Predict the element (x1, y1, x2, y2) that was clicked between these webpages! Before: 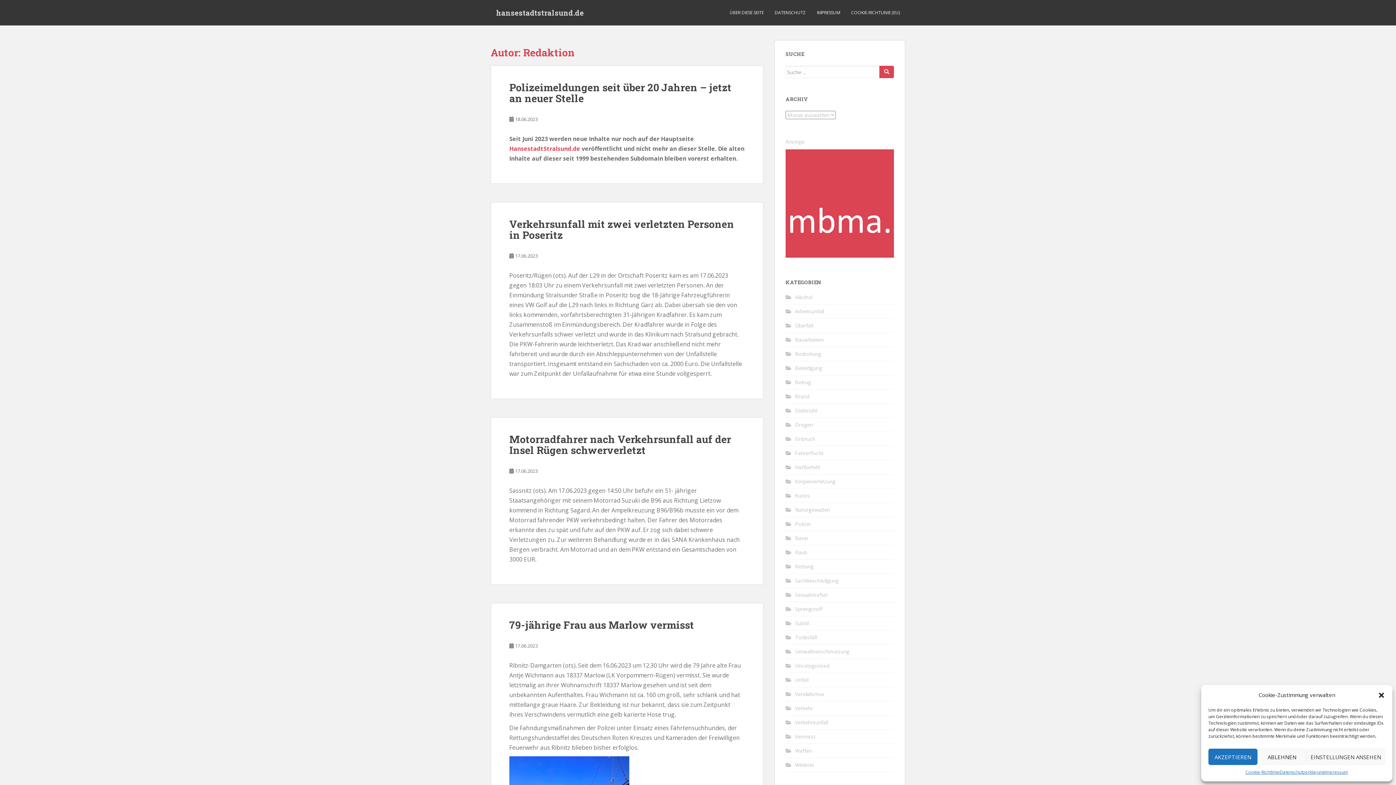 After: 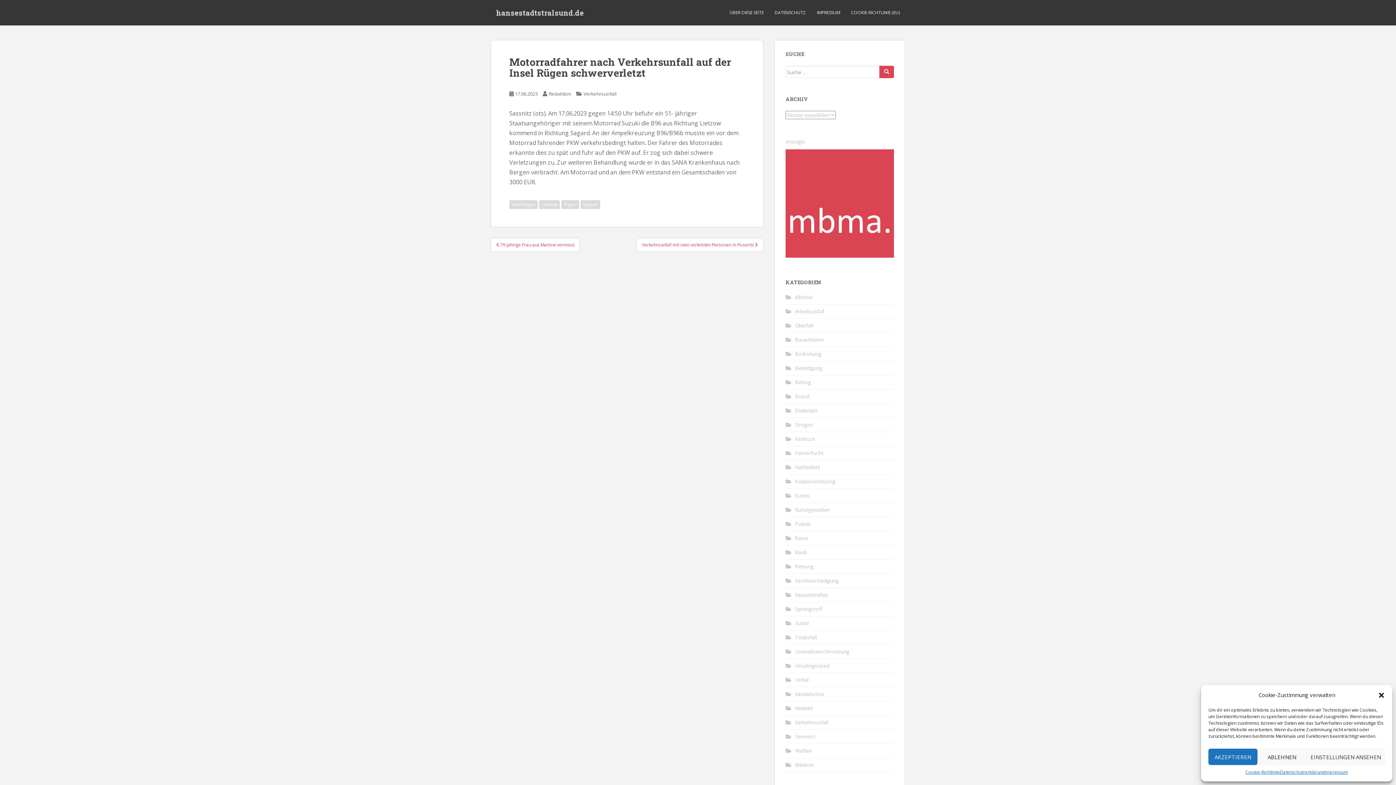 Action: label: Motorradfahrer nach Verkehrsunfall auf der Insel Rügen schwerverletzt bbox: (509, 432, 731, 457)